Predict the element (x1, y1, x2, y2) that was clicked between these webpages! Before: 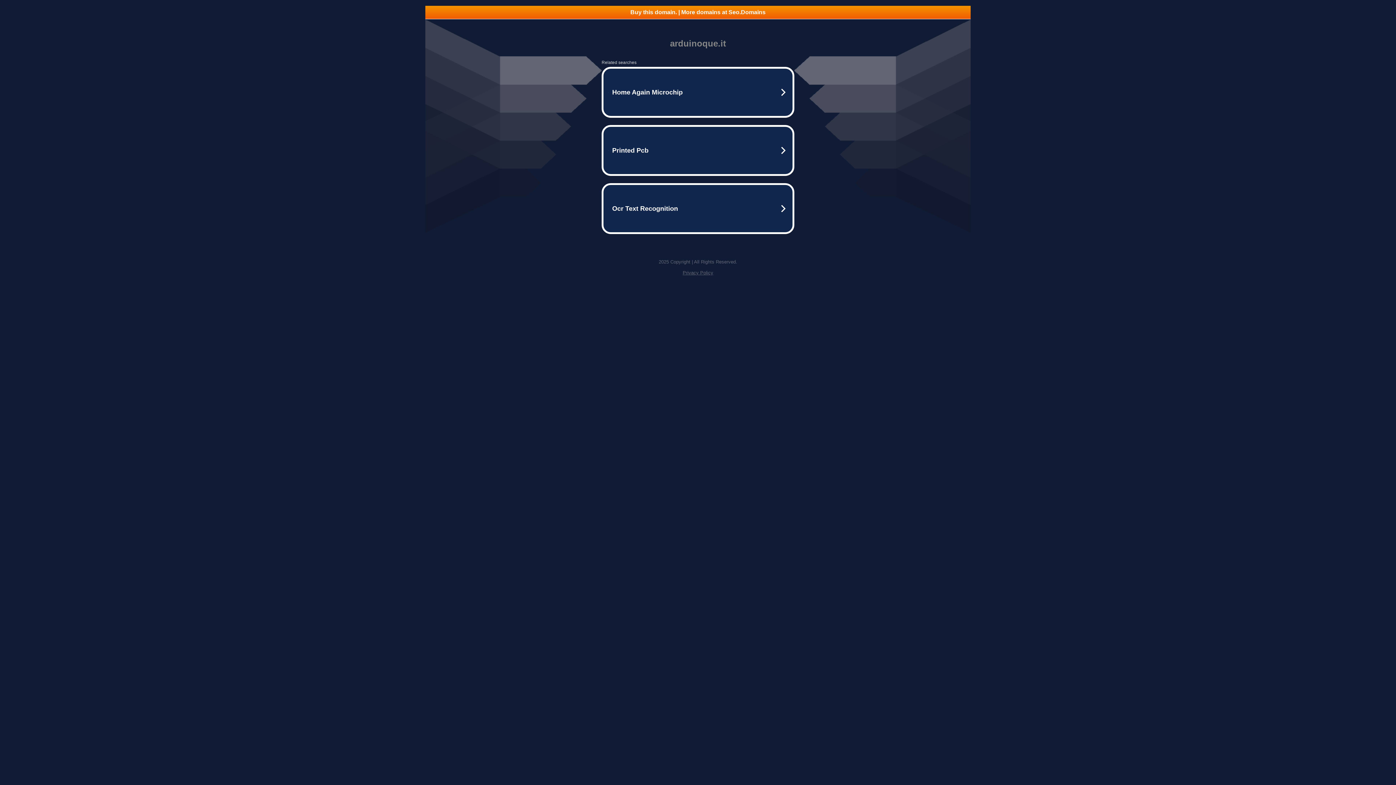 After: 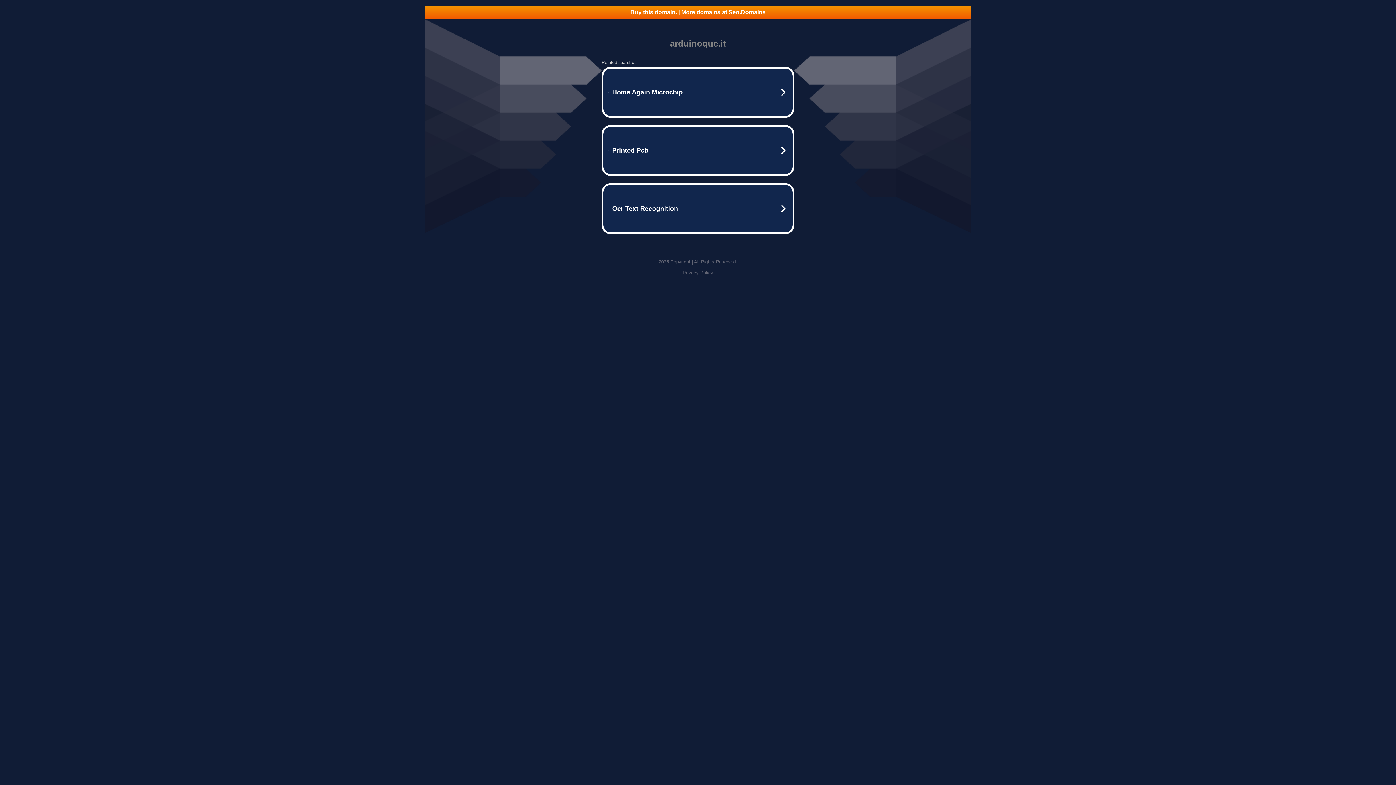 Action: bbox: (425, 5, 970, 18) label: Buy this domain. | More domains at Seo.Domains